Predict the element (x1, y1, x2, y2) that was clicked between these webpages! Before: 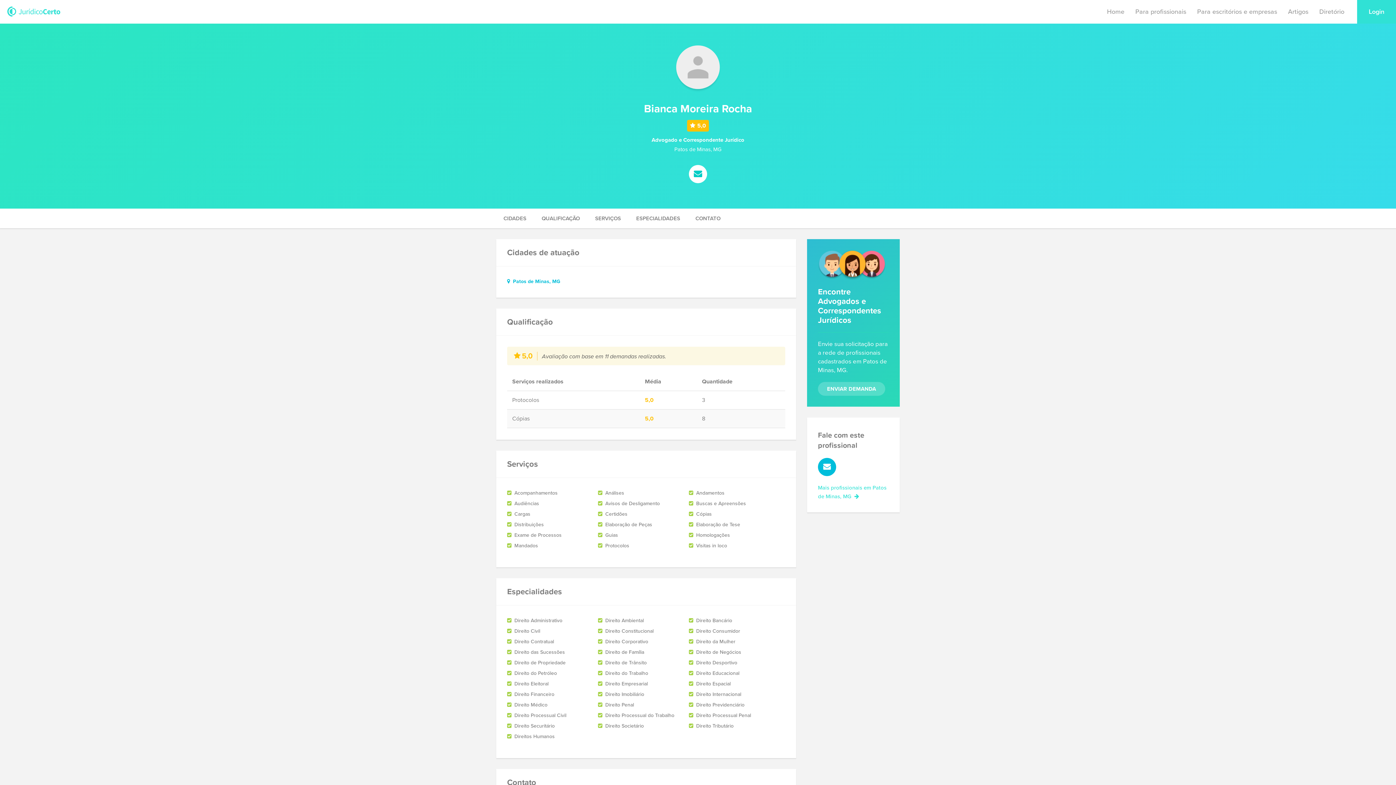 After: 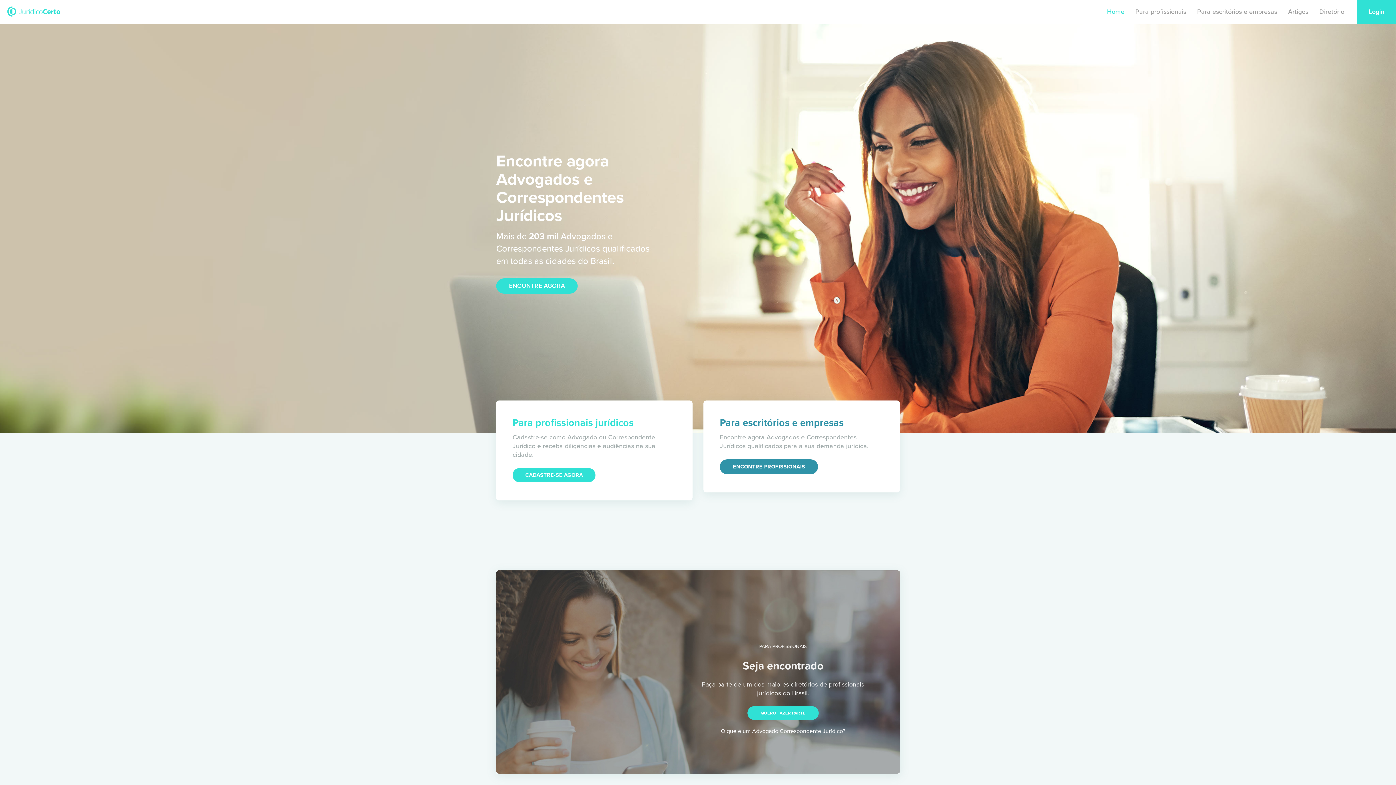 Action: bbox: (1107, 7, 1124, 15) label: Home